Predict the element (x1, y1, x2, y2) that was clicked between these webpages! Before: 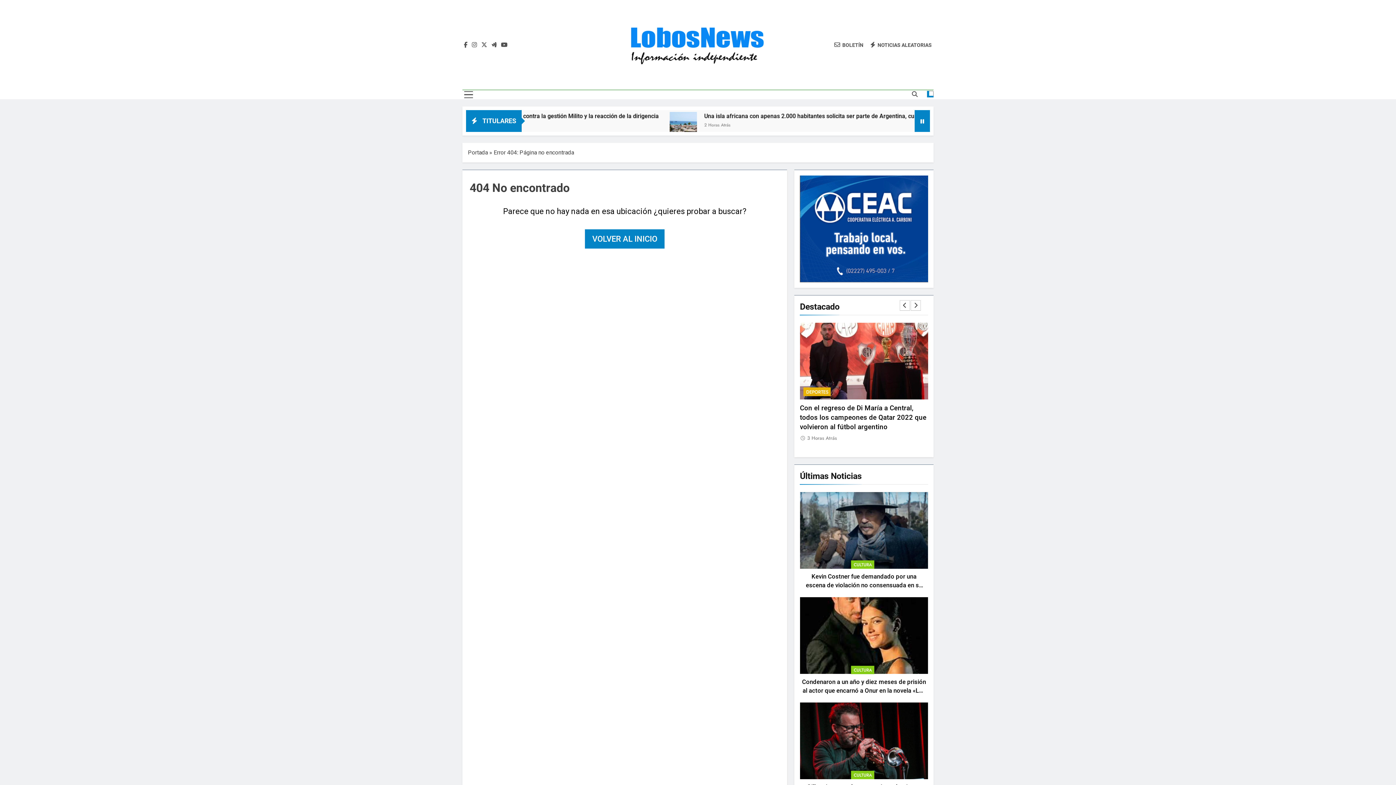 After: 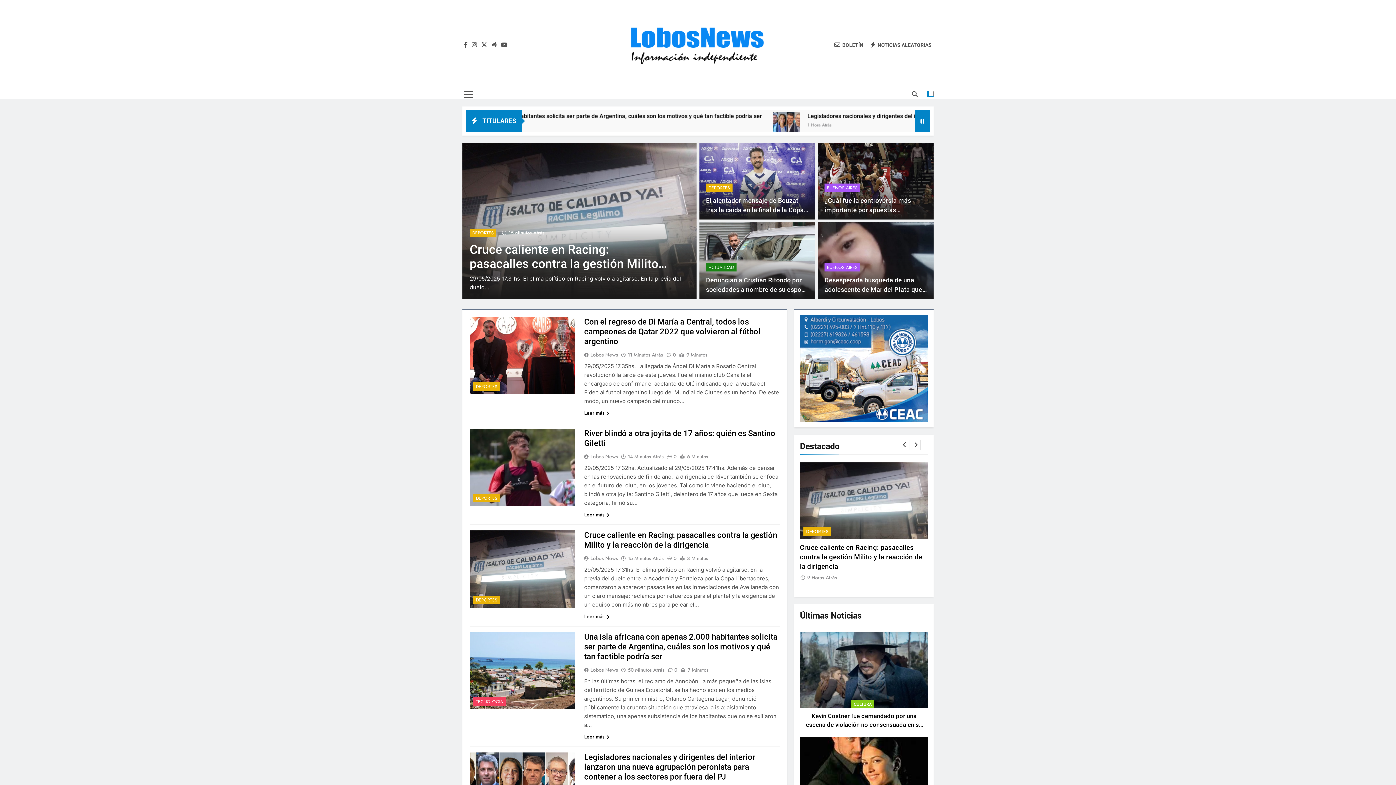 Action: bbox: (625, 14, 770, 75)